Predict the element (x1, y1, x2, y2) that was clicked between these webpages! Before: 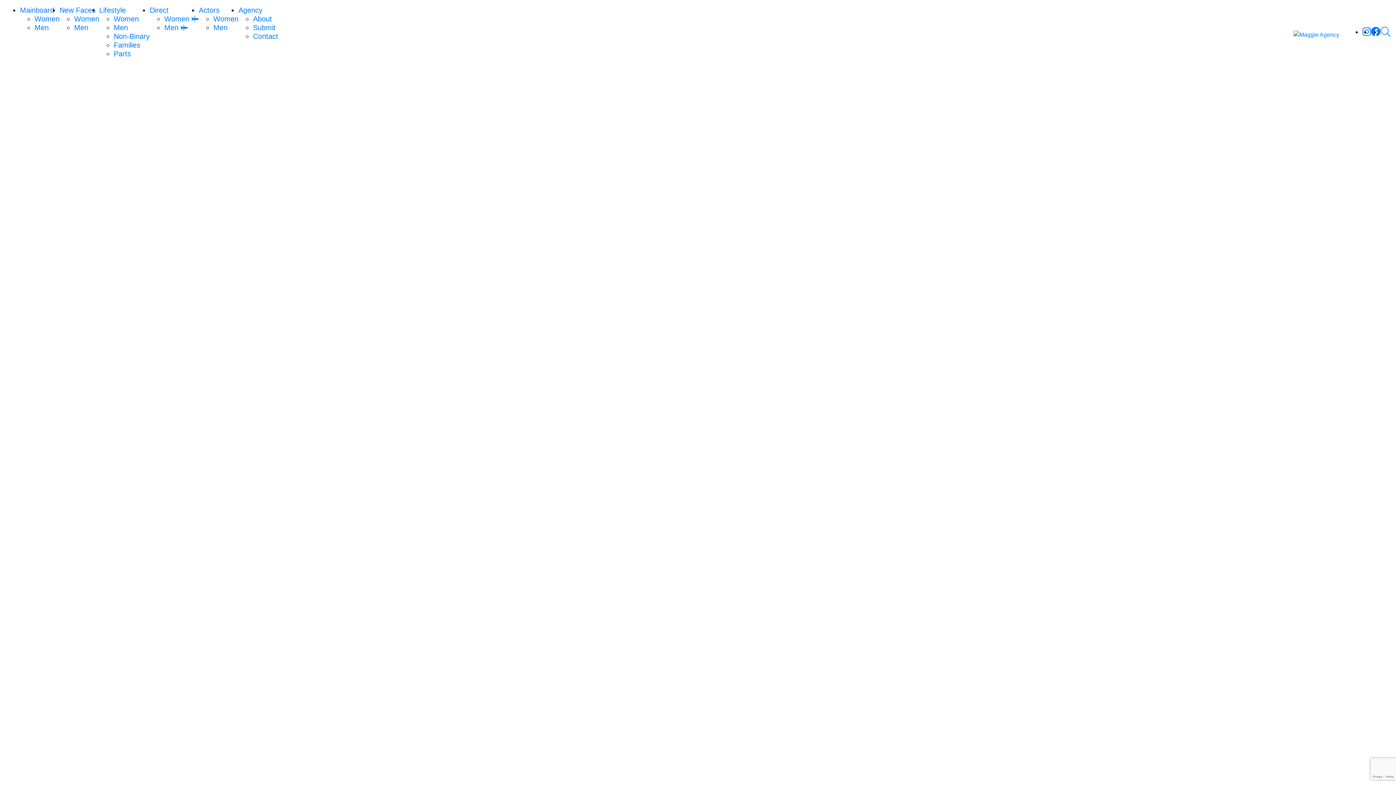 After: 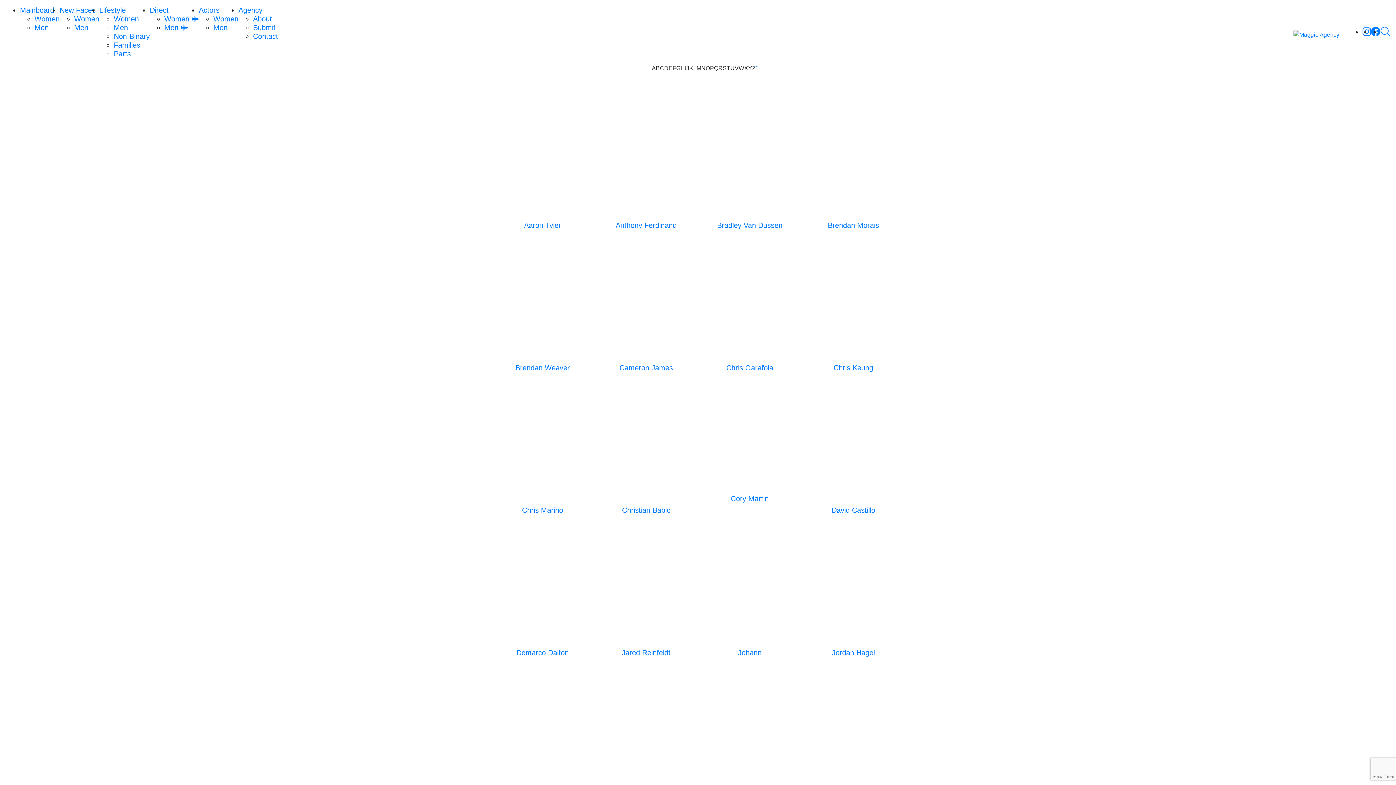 Action: label: Men  bbox: (164, 23, 188, 31)